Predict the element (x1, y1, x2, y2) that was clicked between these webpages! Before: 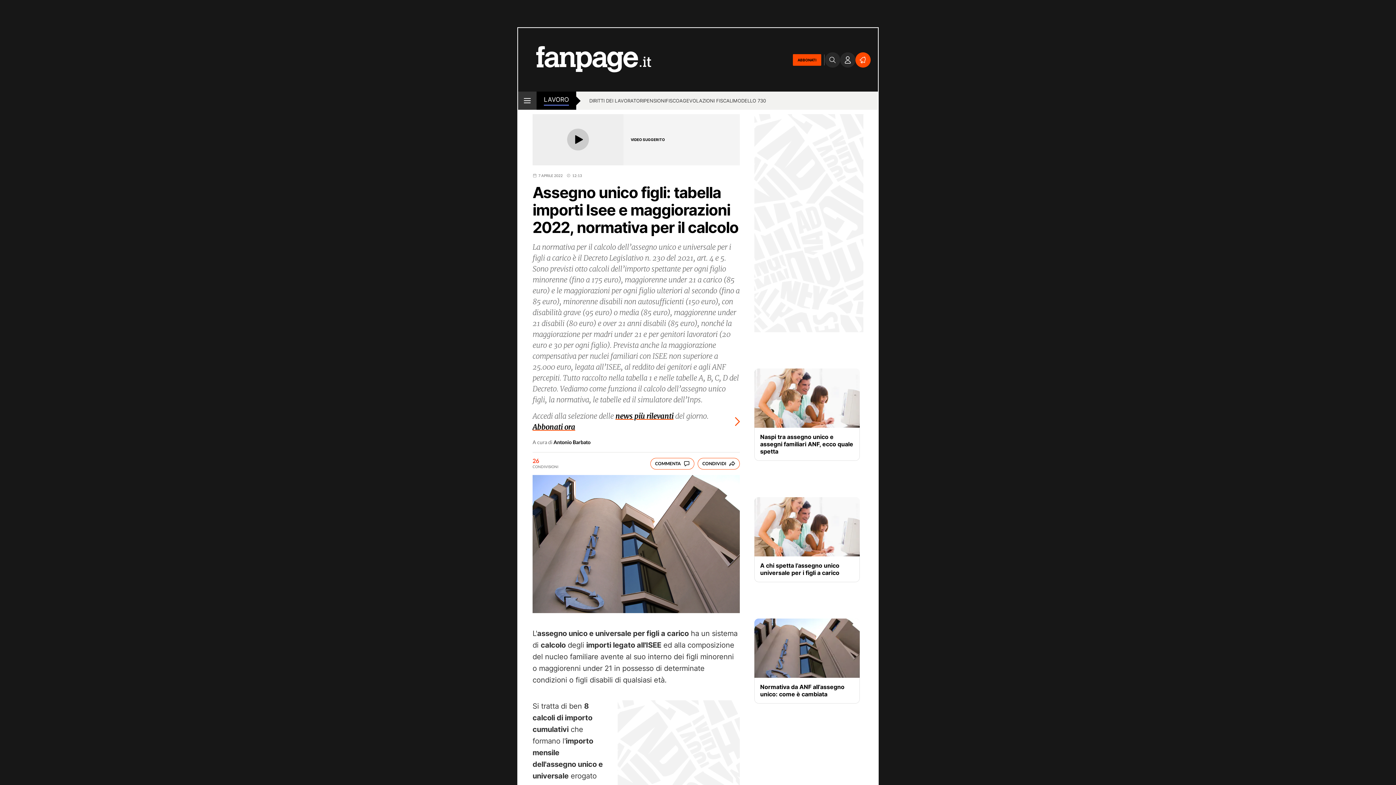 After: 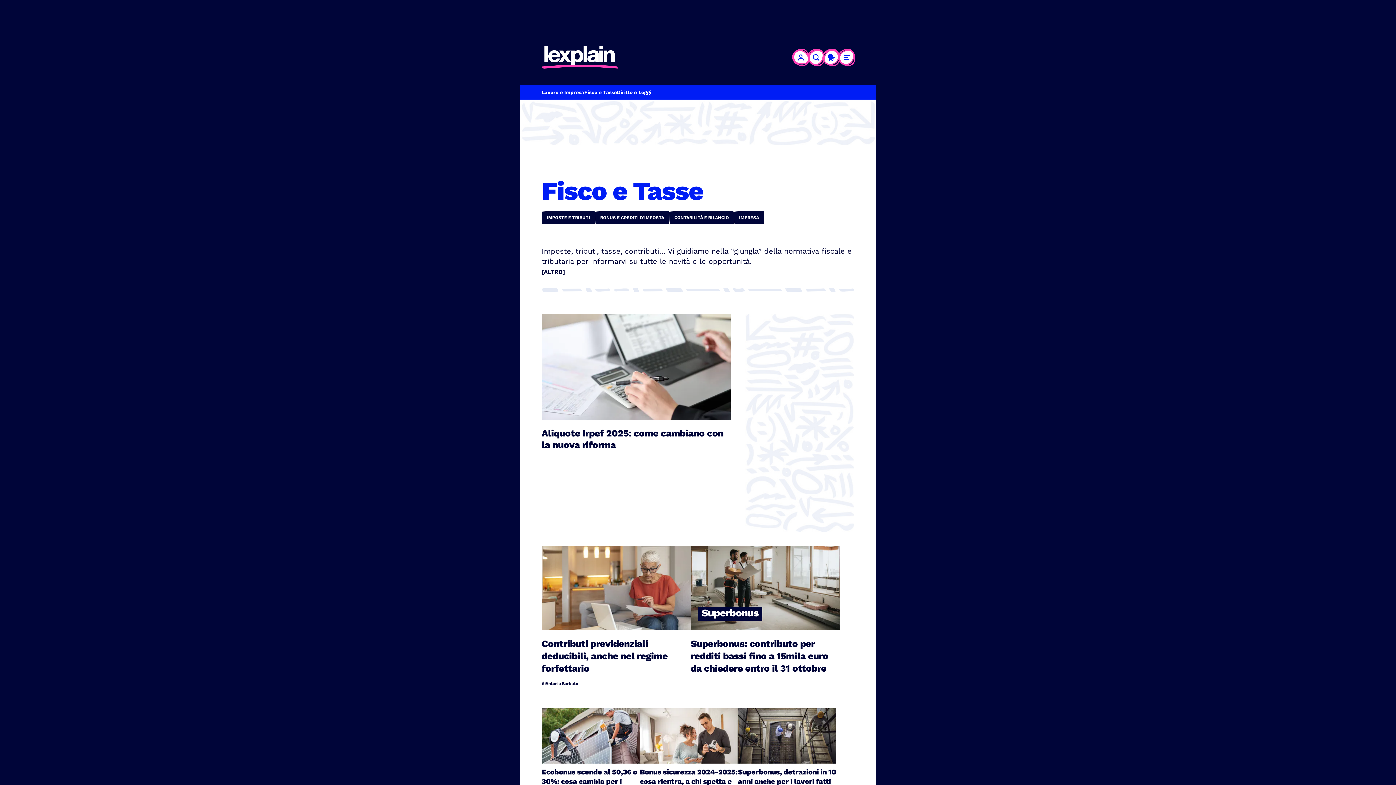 Action: bbox: (665, 97, 679, 105) label: FISCO